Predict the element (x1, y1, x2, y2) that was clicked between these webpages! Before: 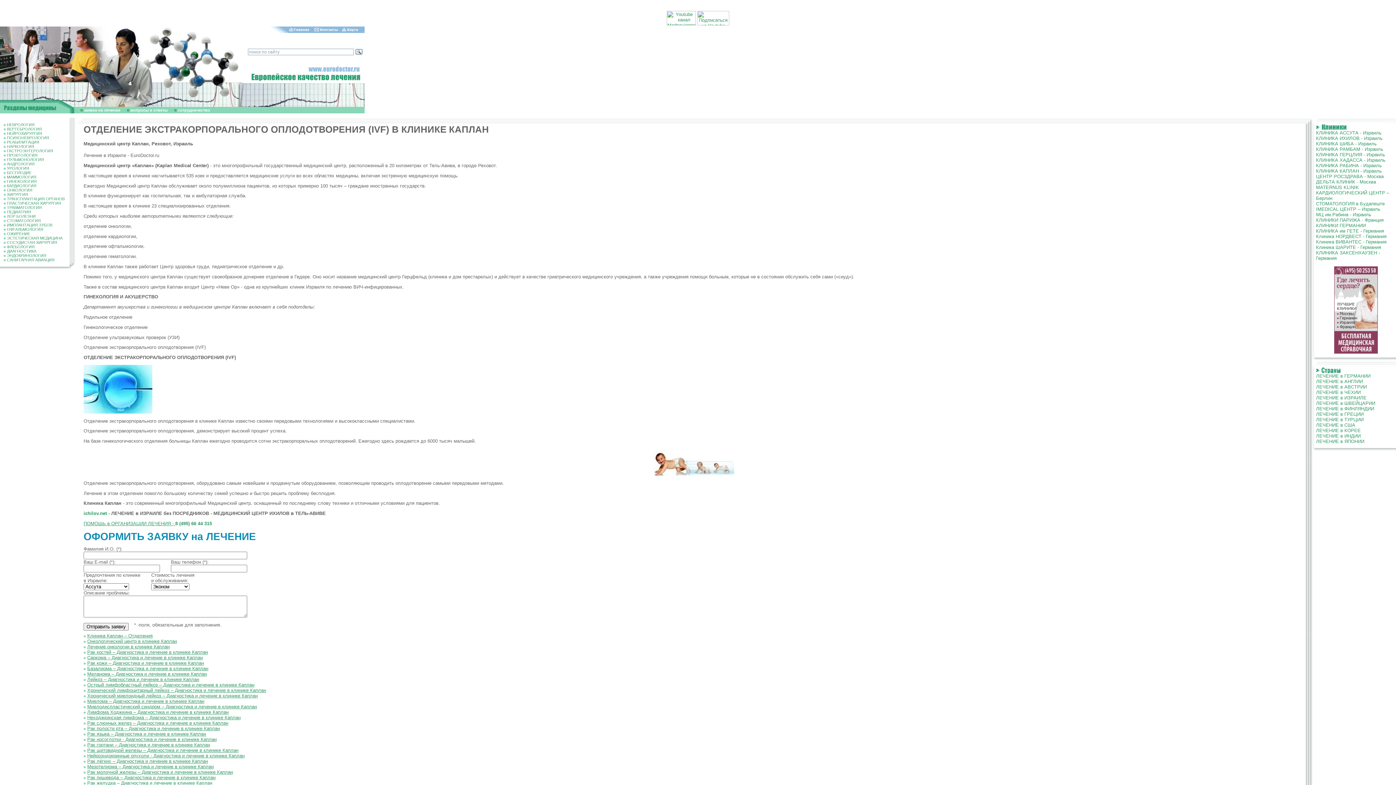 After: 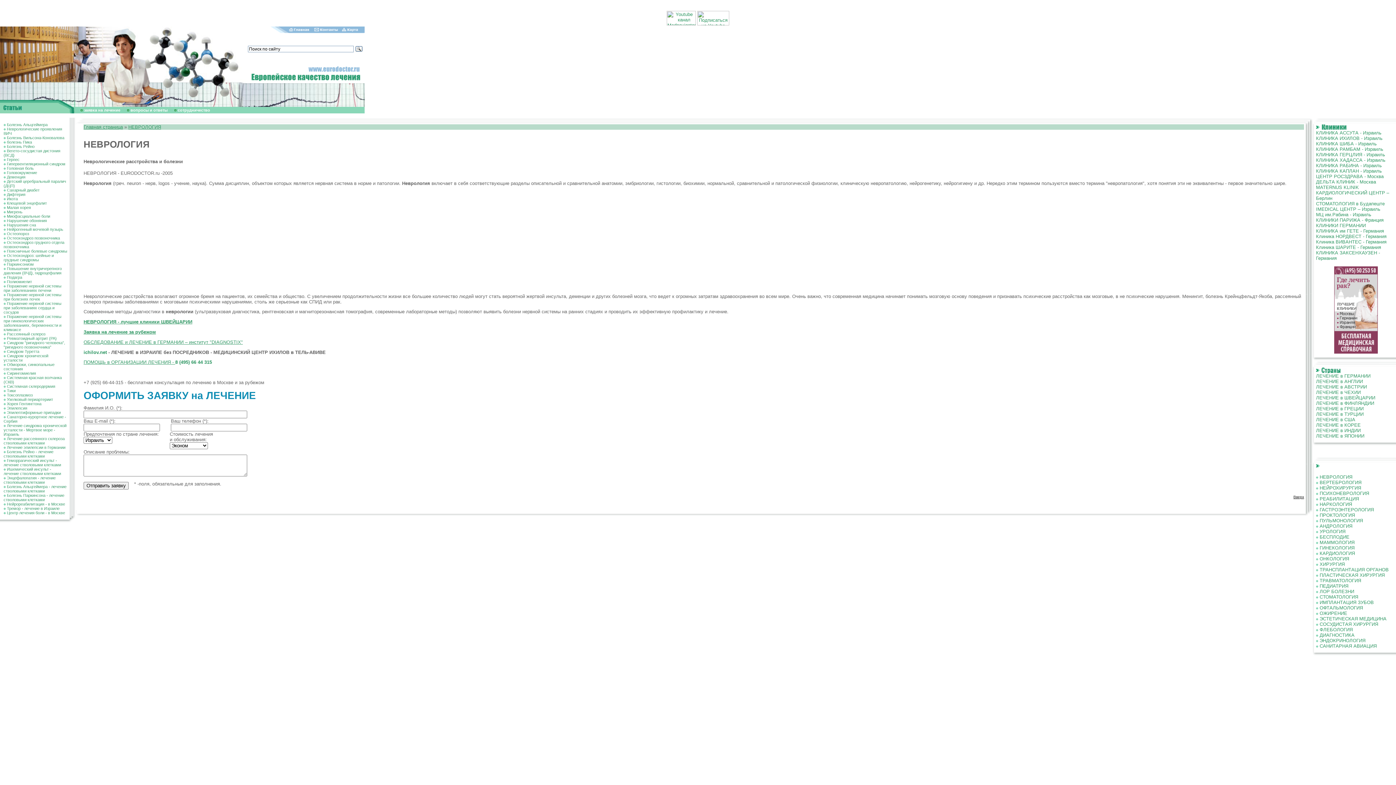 Action: bbox: (6, 122, 34, 126) label: НЕВРОЛОГИЯ